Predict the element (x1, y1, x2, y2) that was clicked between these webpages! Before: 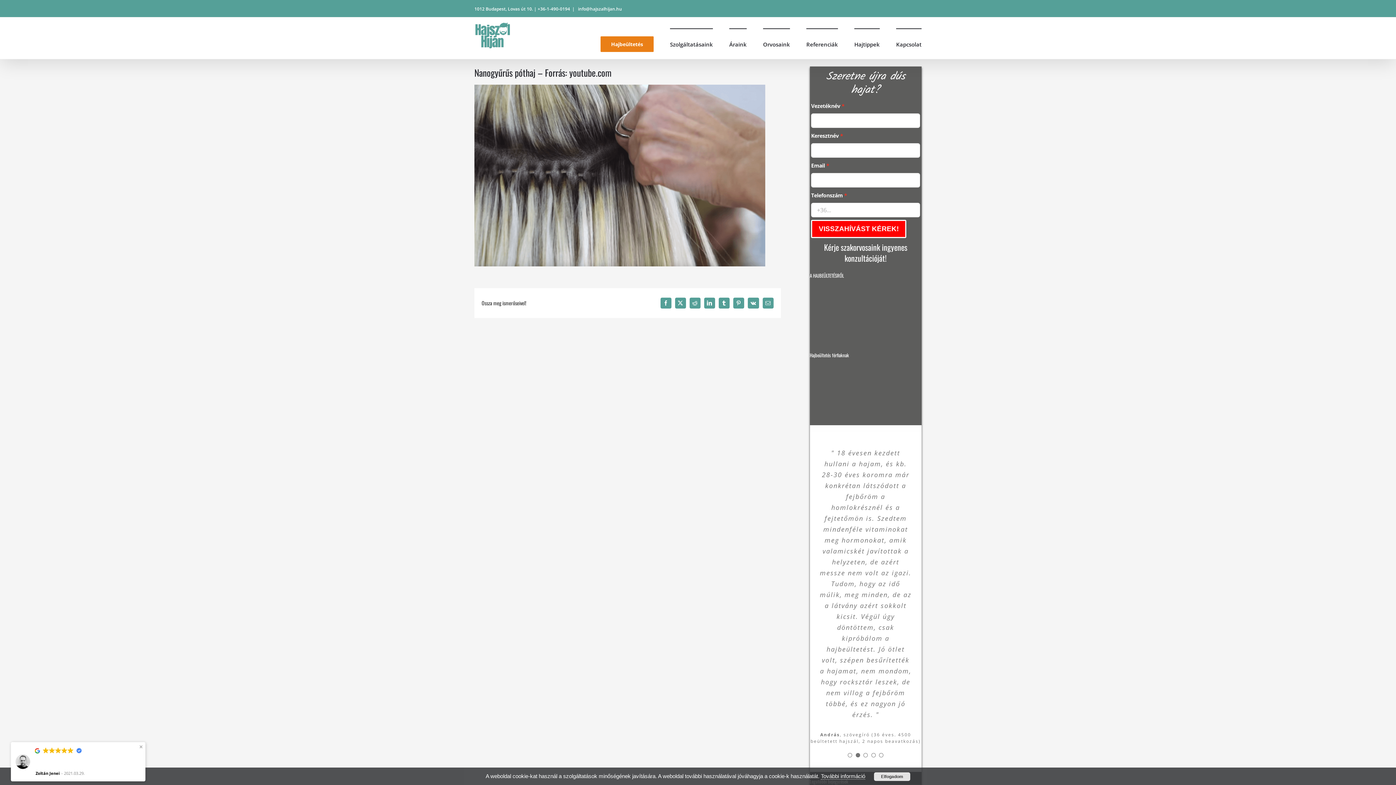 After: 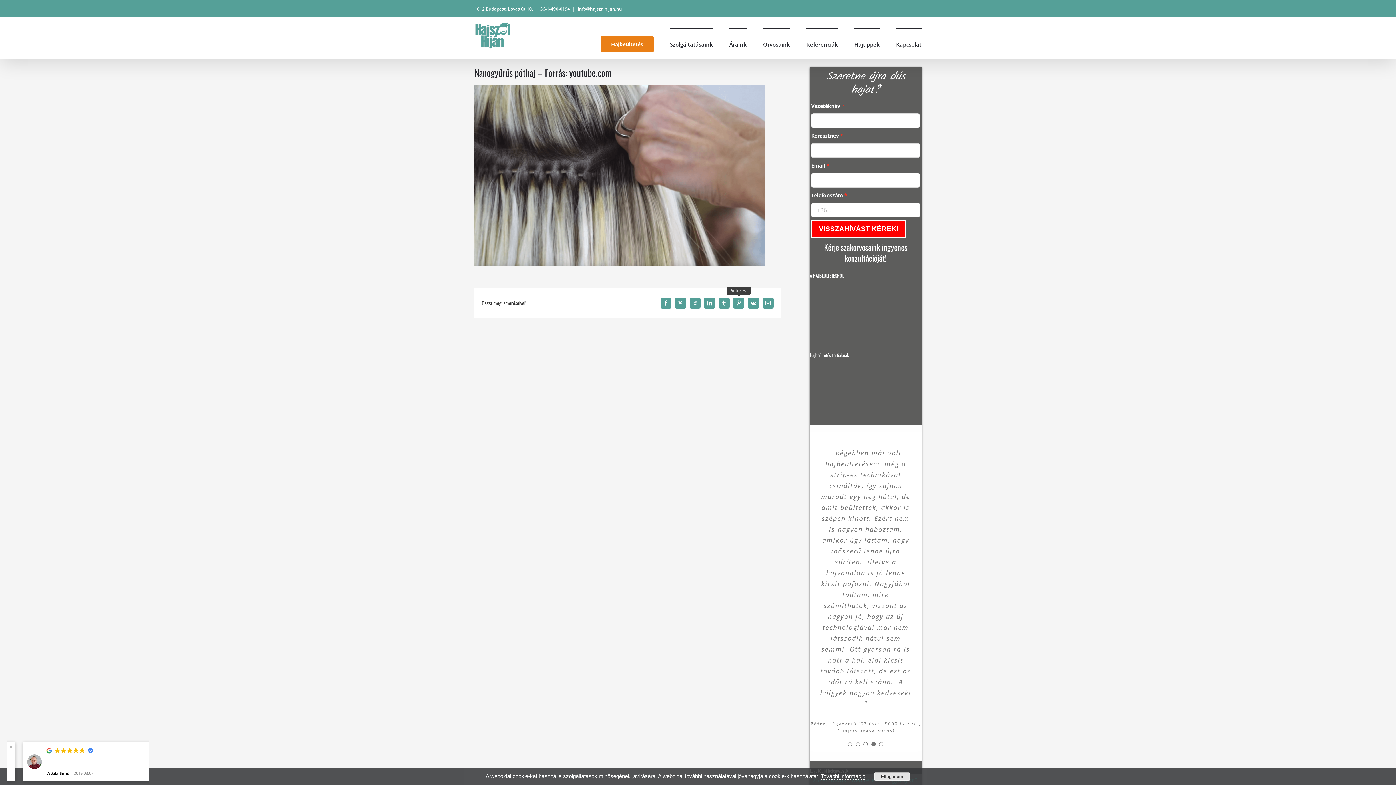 Action: label: Pinterest bbox: (733, 297, 744, 308)